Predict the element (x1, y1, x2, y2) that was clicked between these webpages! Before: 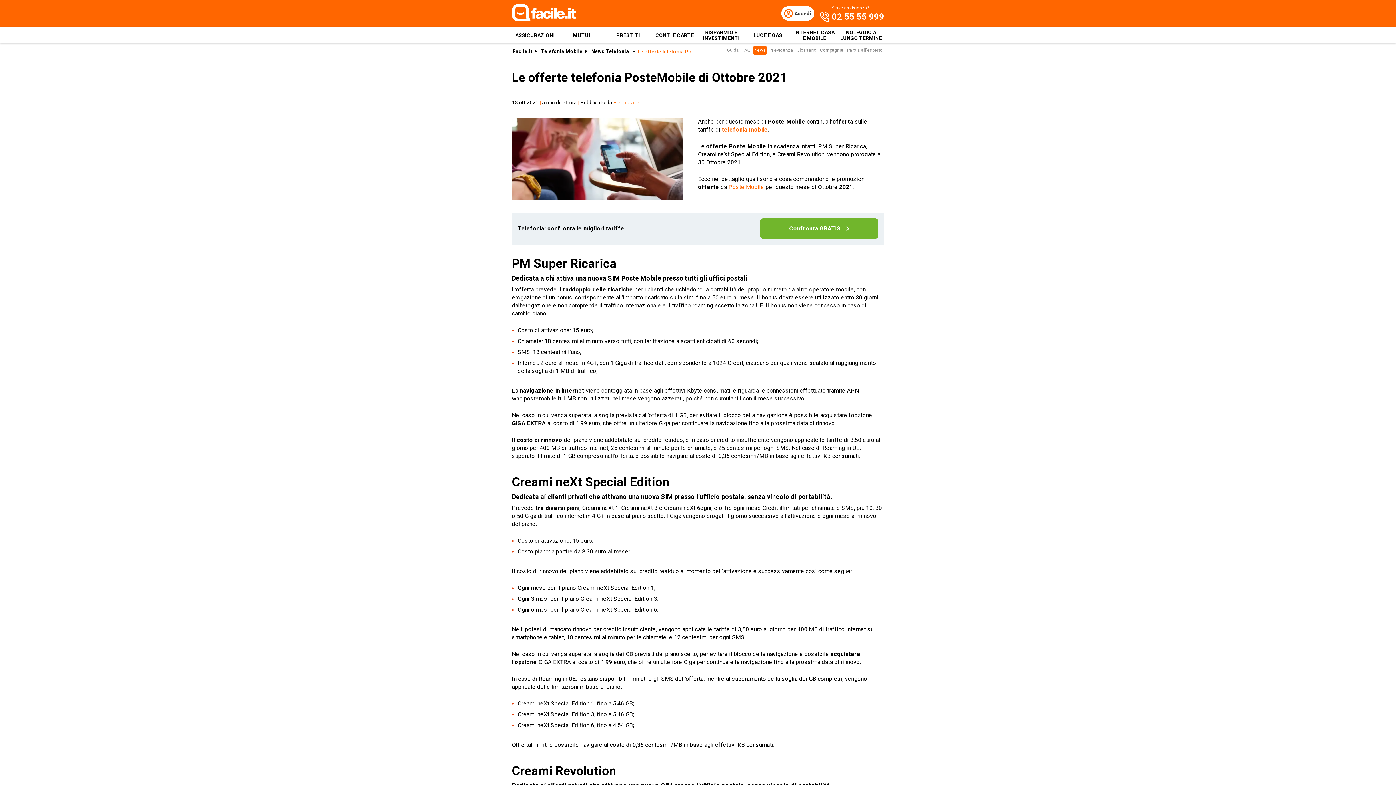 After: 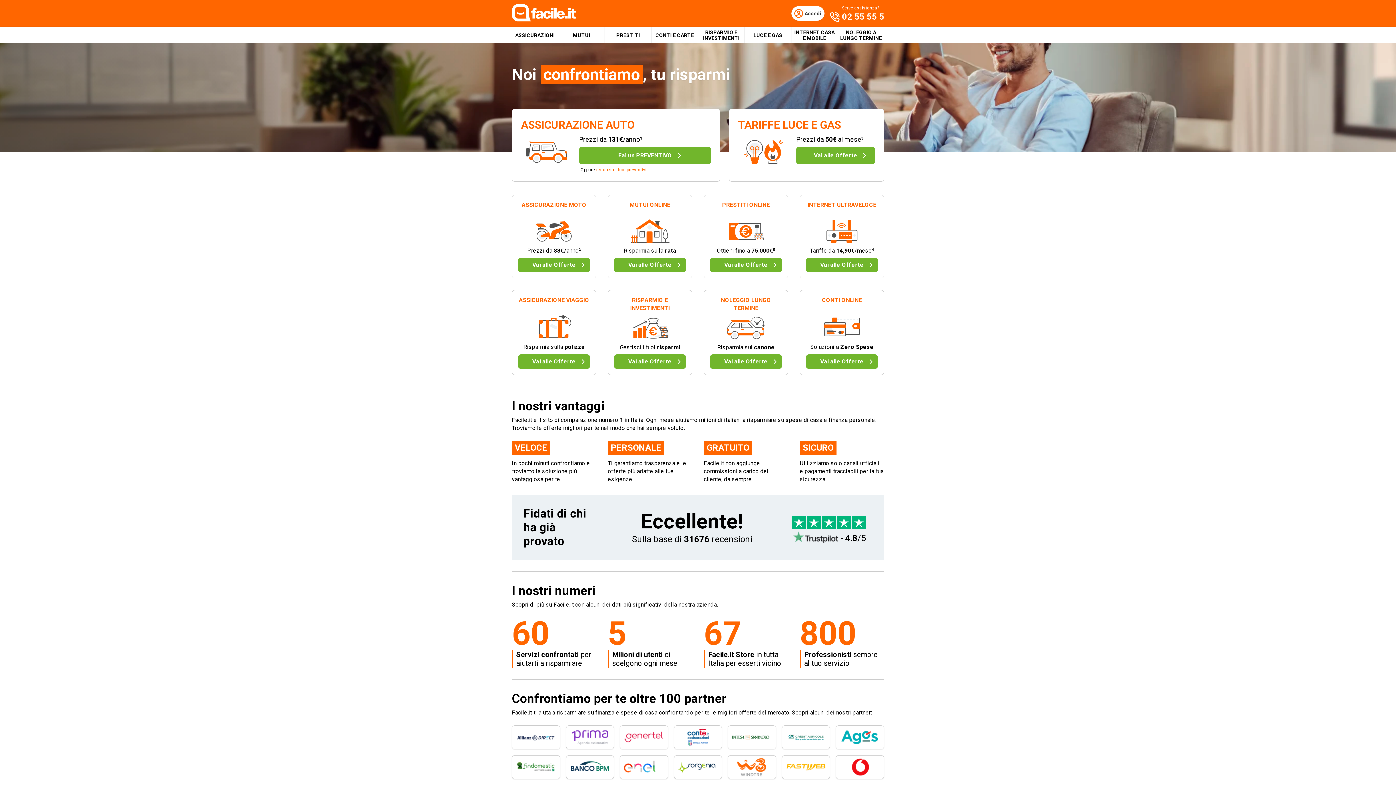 Action: bbox: (512, 15, 576, 22)